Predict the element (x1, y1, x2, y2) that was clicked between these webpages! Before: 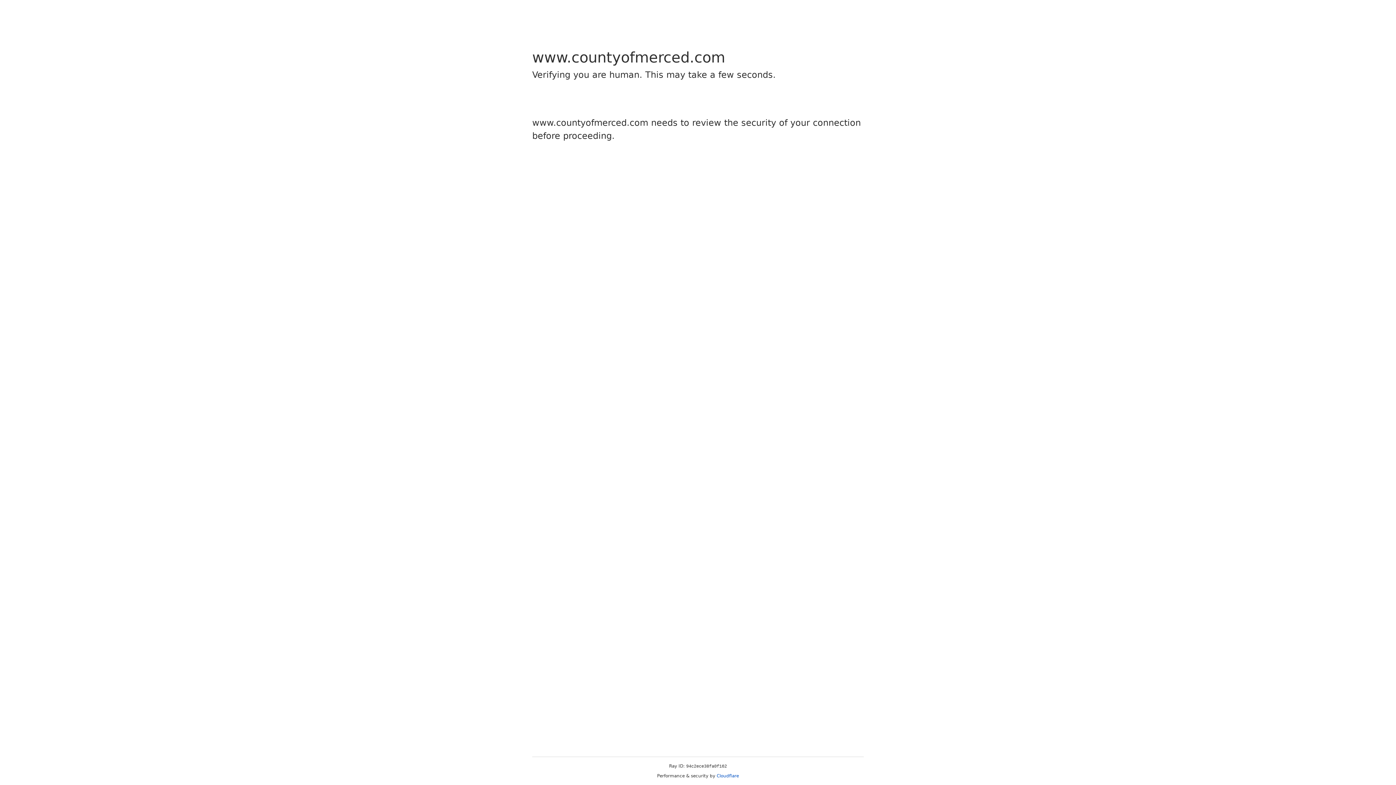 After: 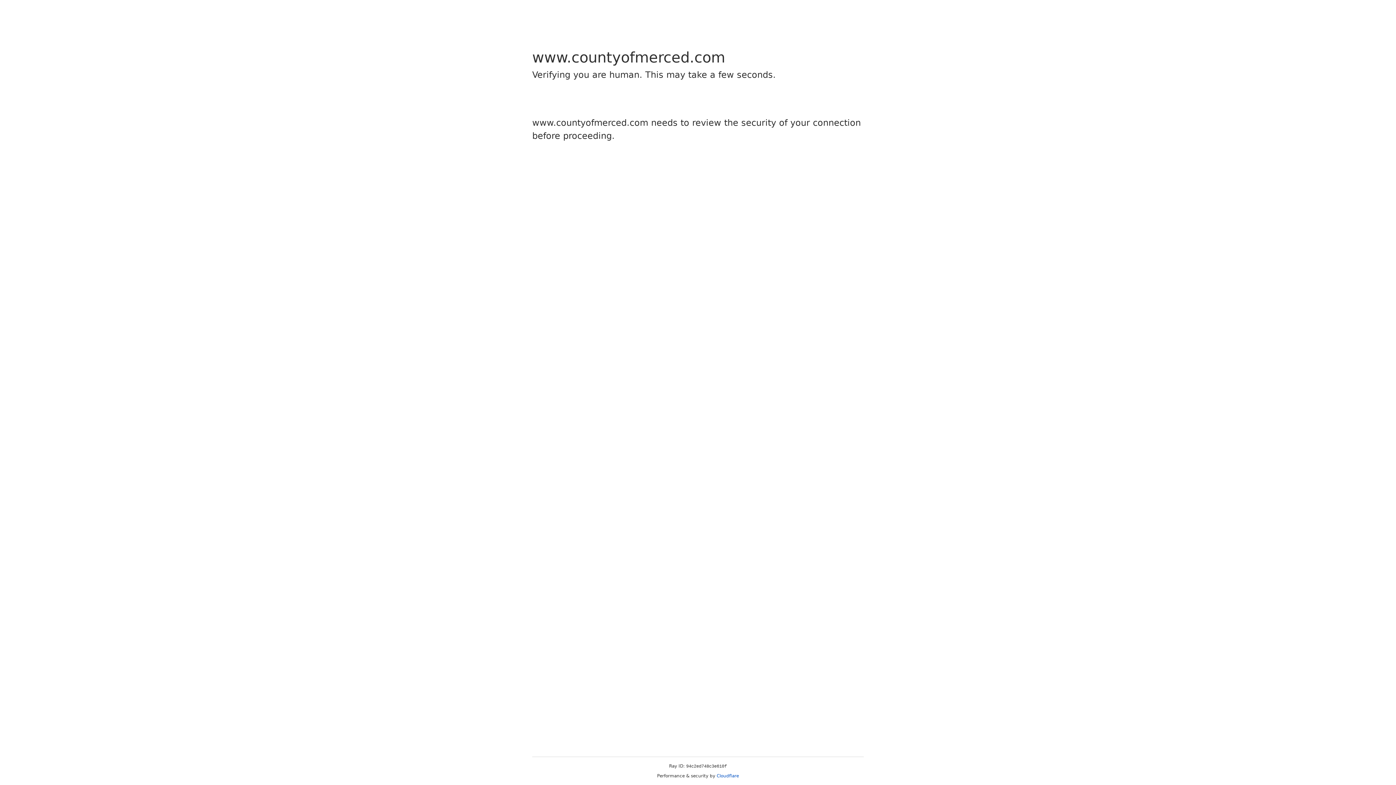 Action: label: Cloudflare bbox: (716, 773, 739, 778)